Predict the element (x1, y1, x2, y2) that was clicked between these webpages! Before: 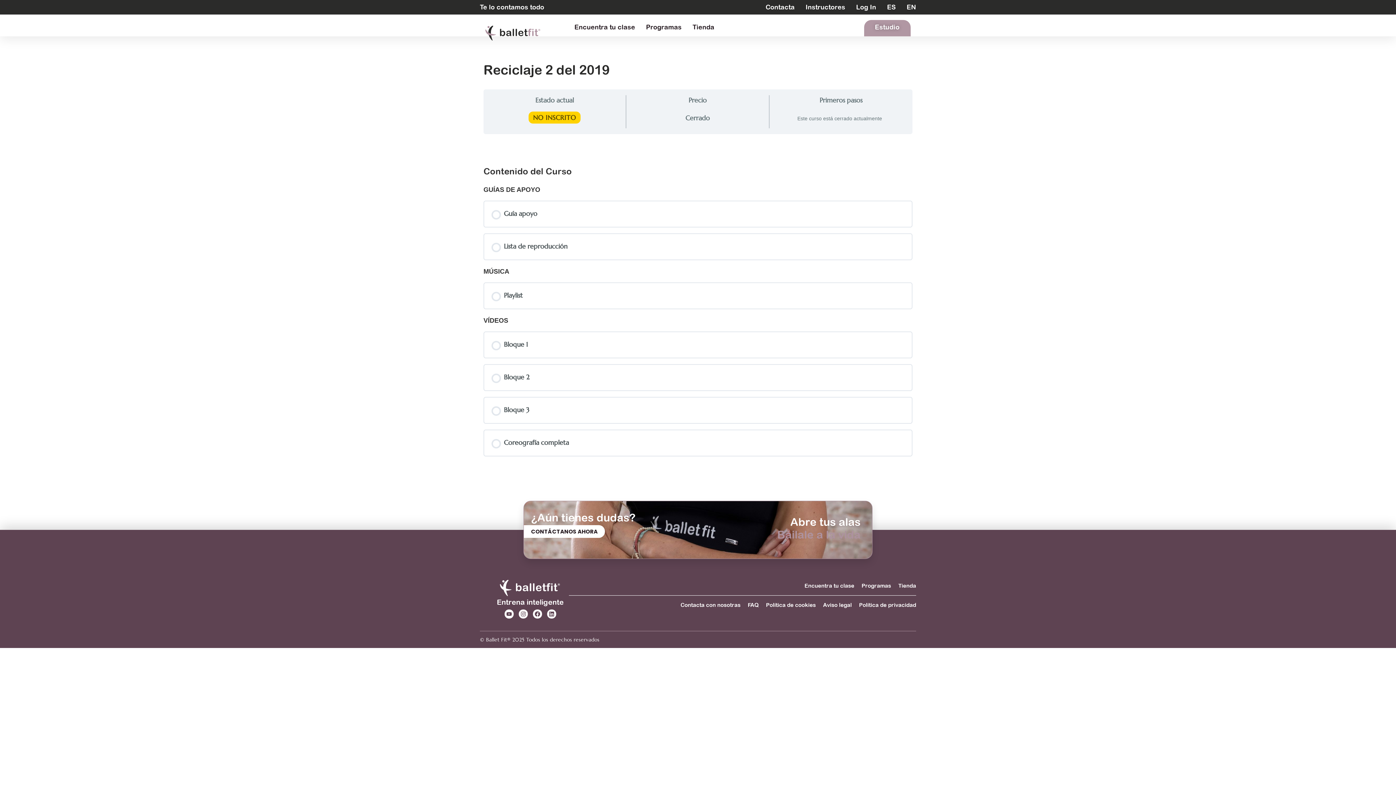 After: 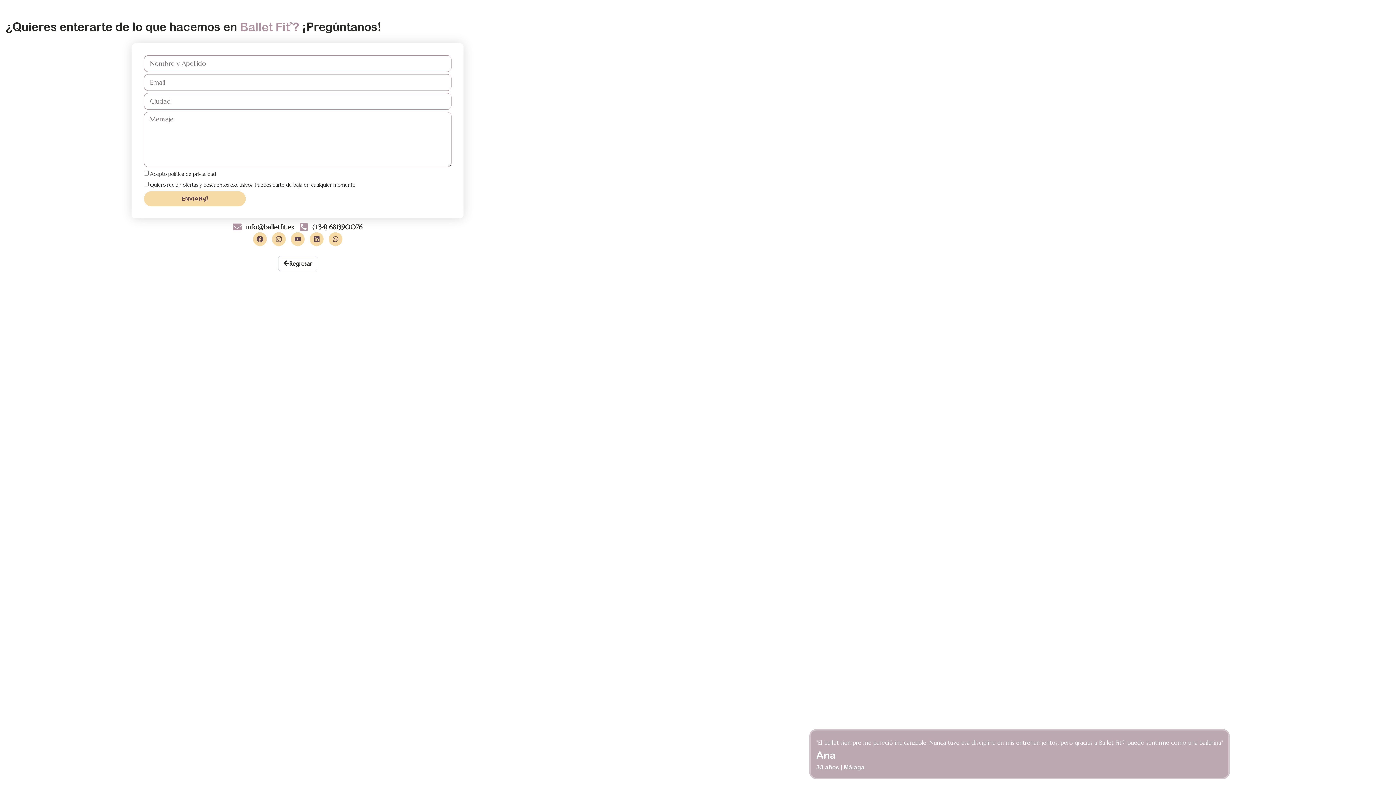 Action: label: Contacta bbox: (765, 1, 794, 12)